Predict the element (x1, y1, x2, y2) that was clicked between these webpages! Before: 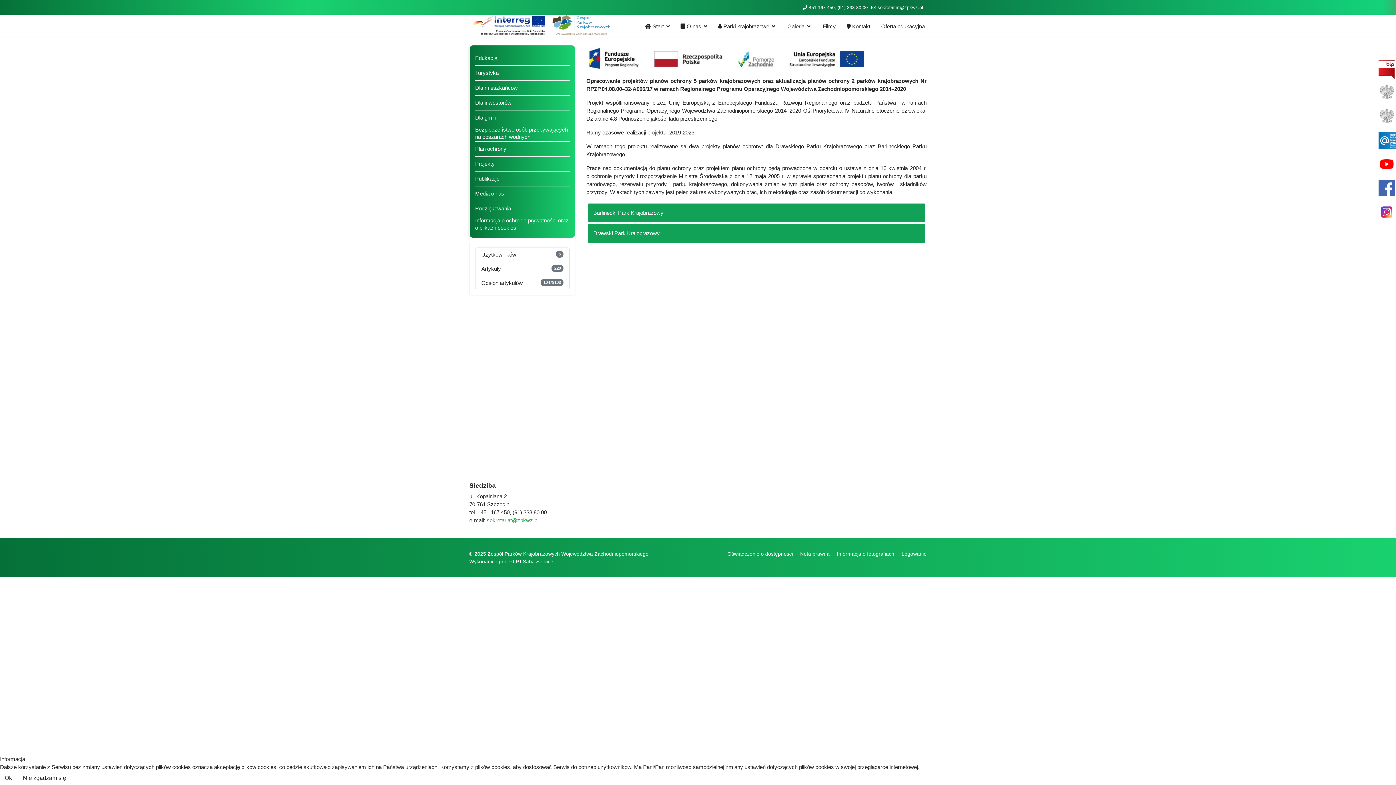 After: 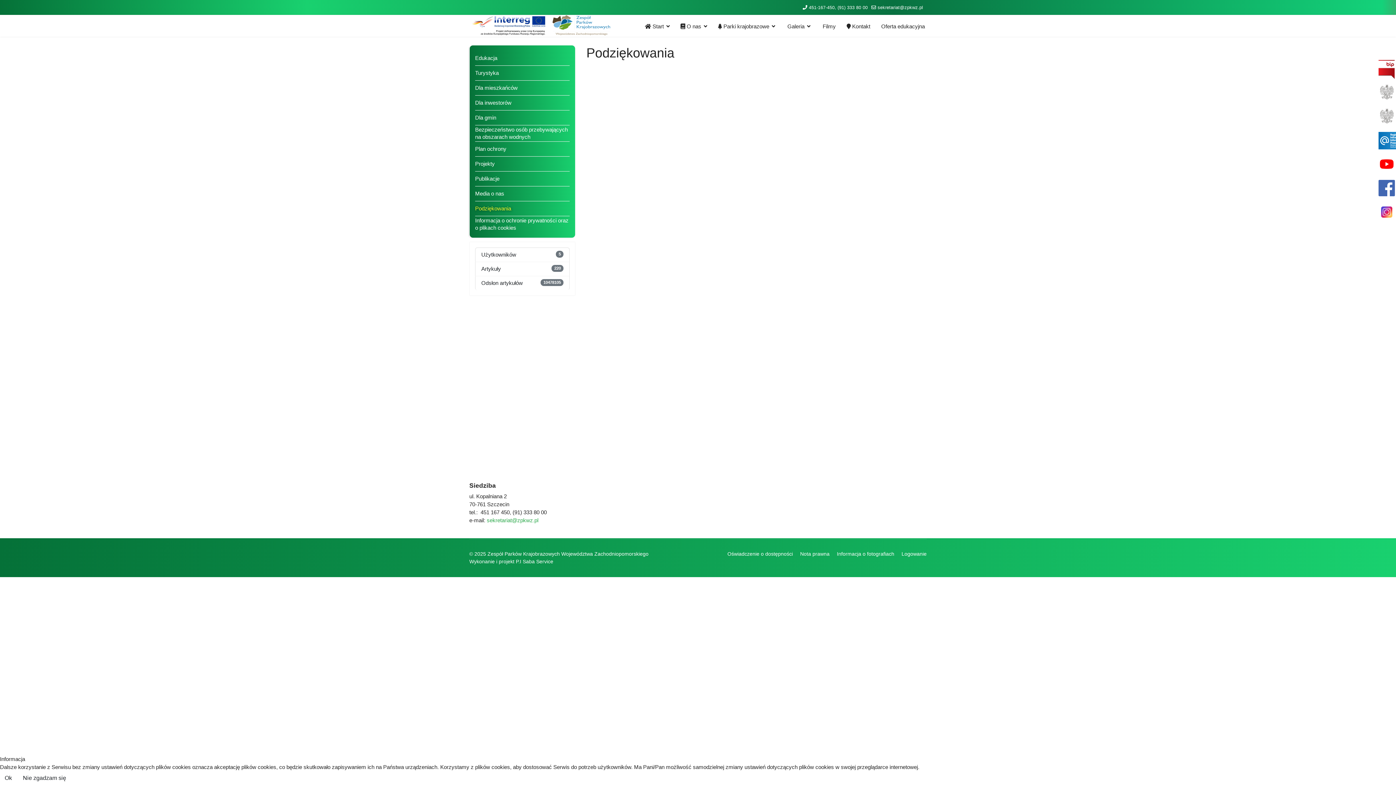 Action: label: Podziękowania bbox: (475, 201, 569, 216)